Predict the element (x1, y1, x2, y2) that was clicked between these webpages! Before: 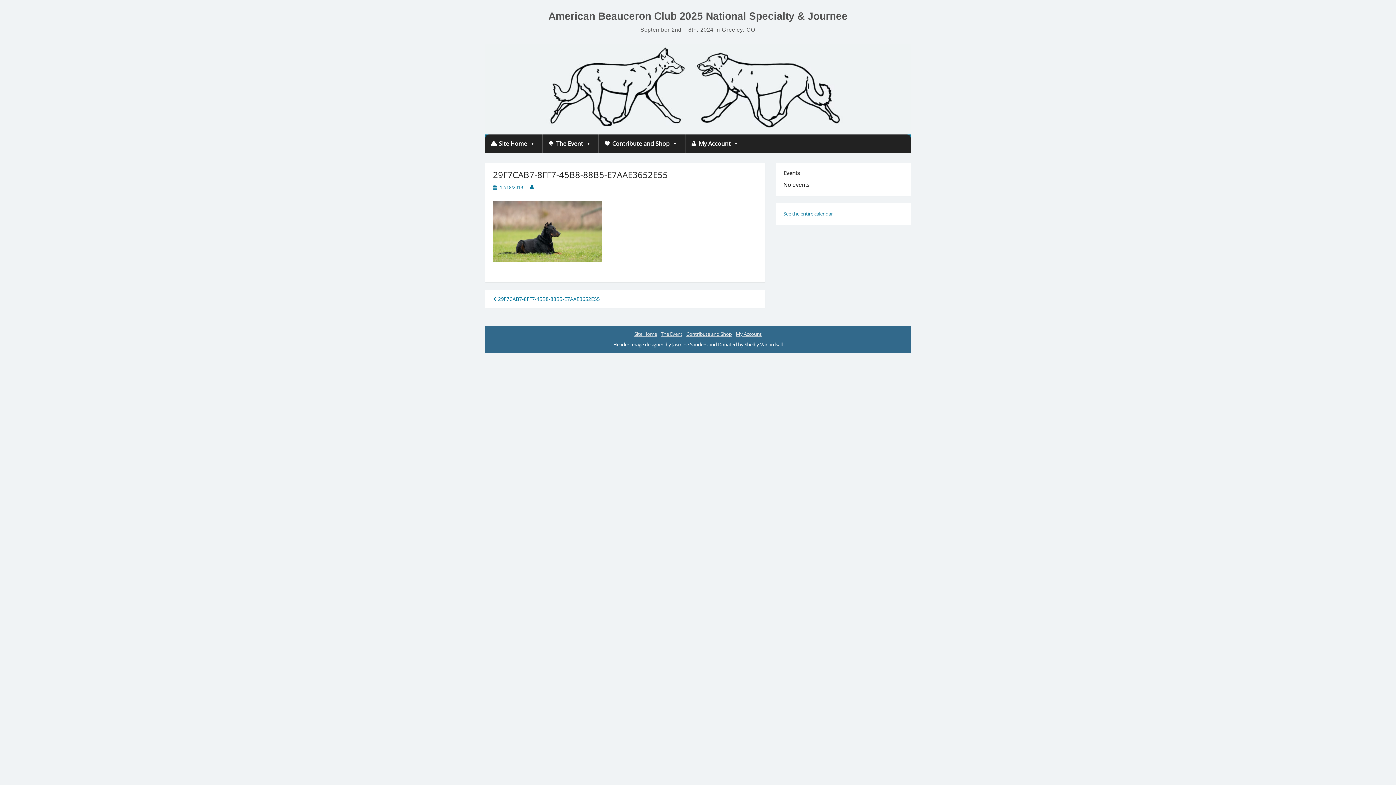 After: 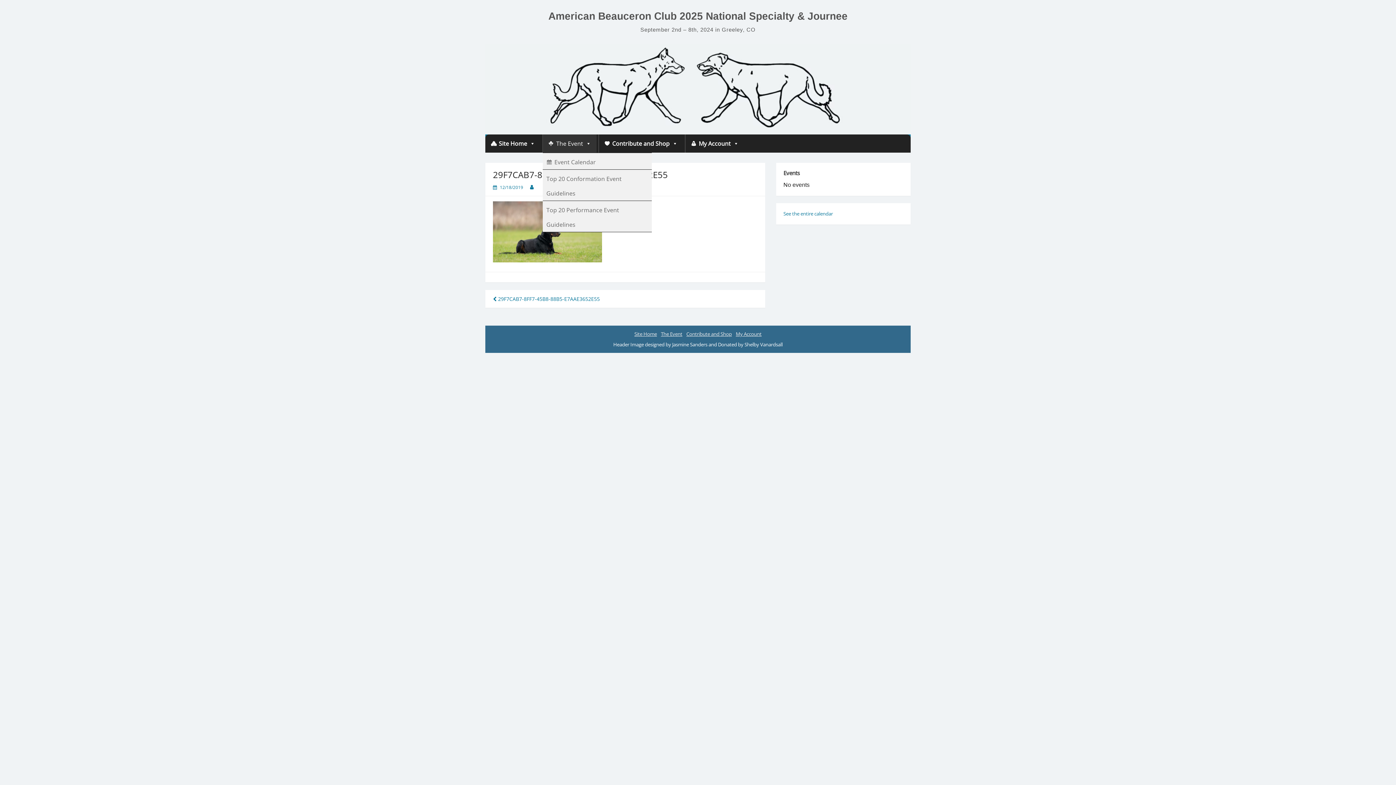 Action: bbox: (542, 134, 596, 152) label: The Event